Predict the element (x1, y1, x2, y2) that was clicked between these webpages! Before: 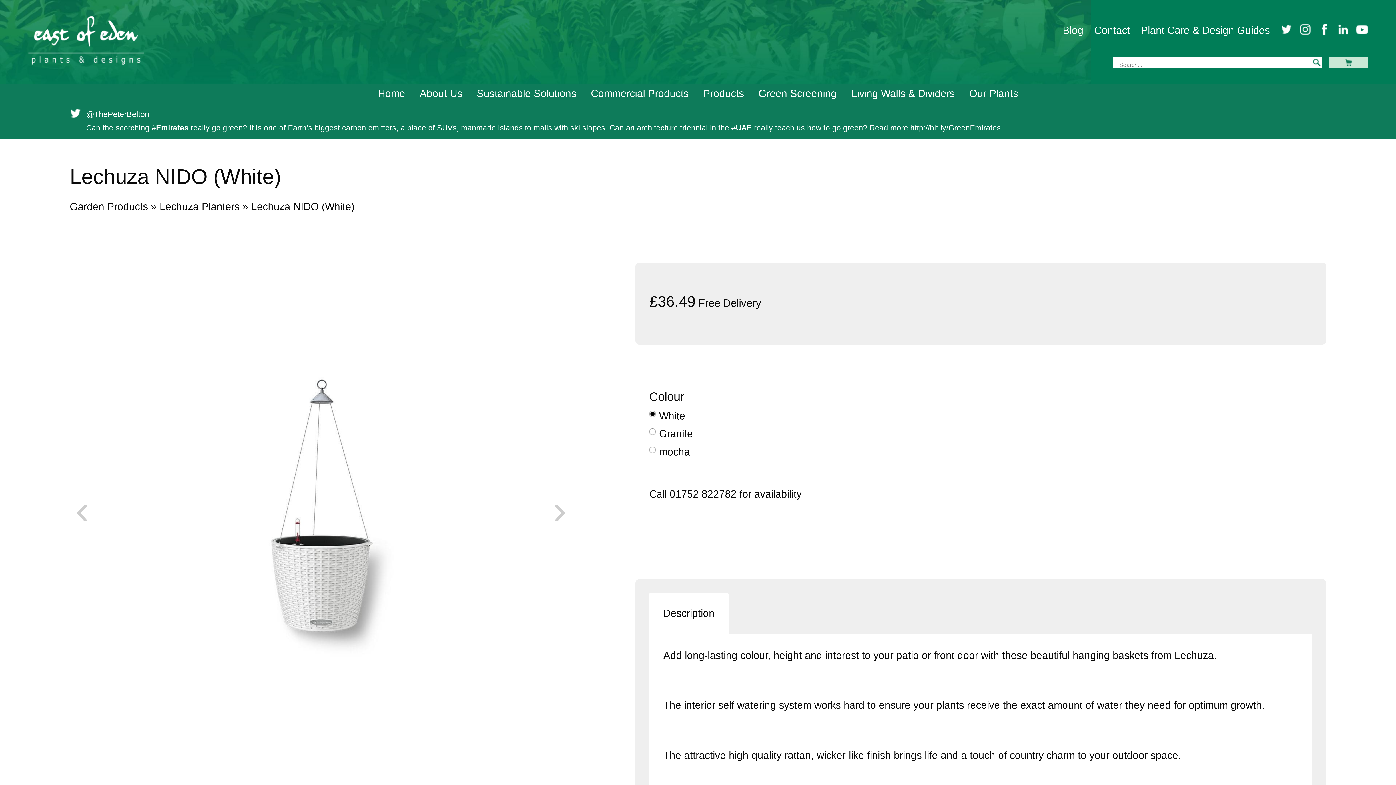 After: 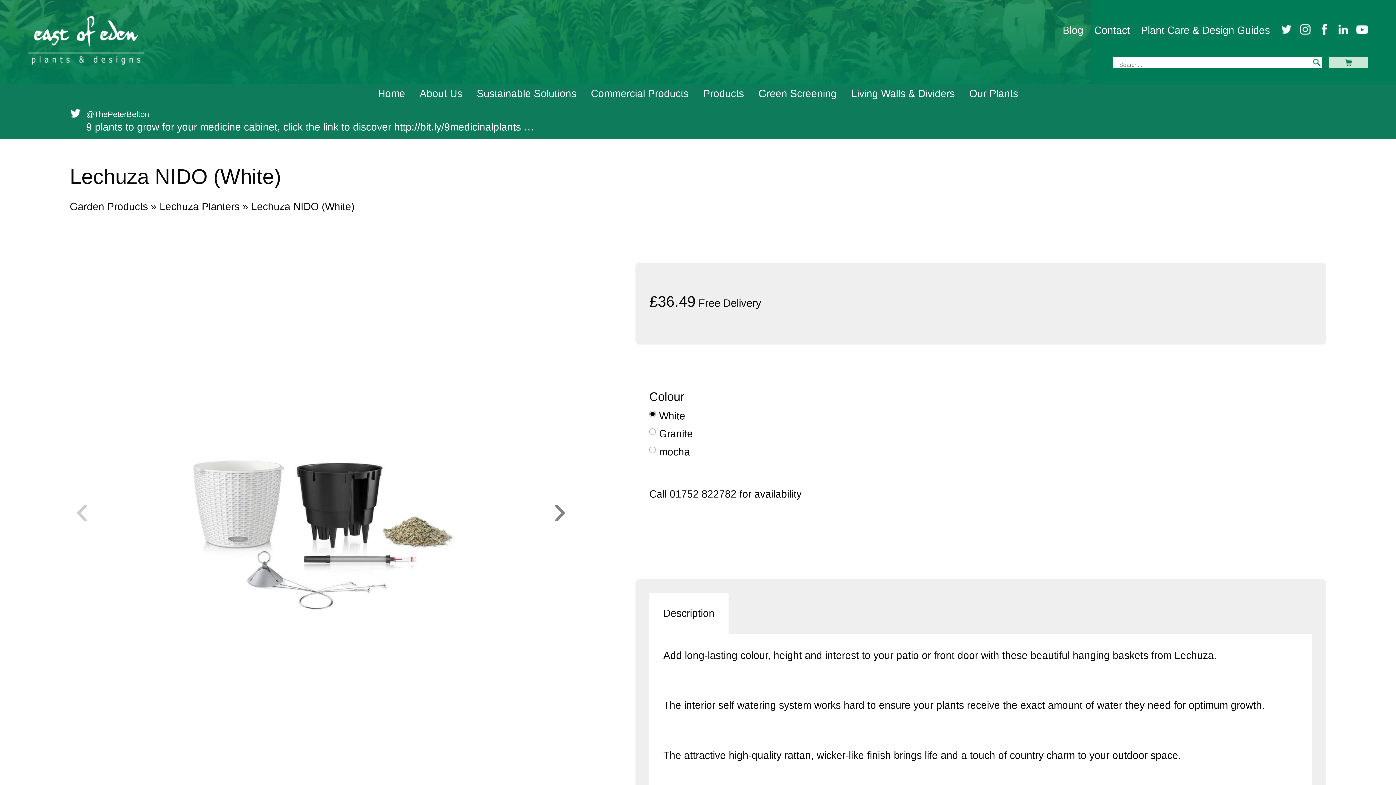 Action: label: › bbox: (547, 489, 572, 538)